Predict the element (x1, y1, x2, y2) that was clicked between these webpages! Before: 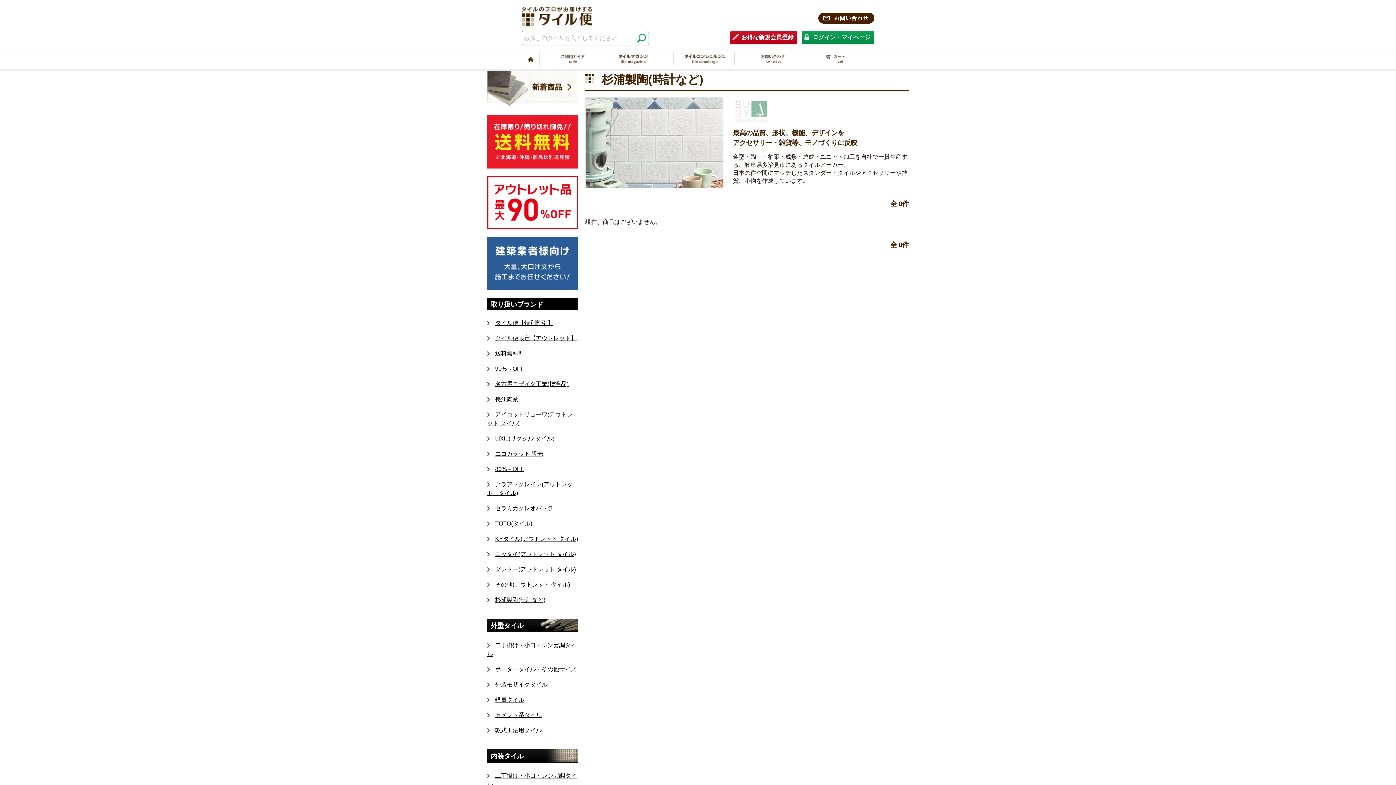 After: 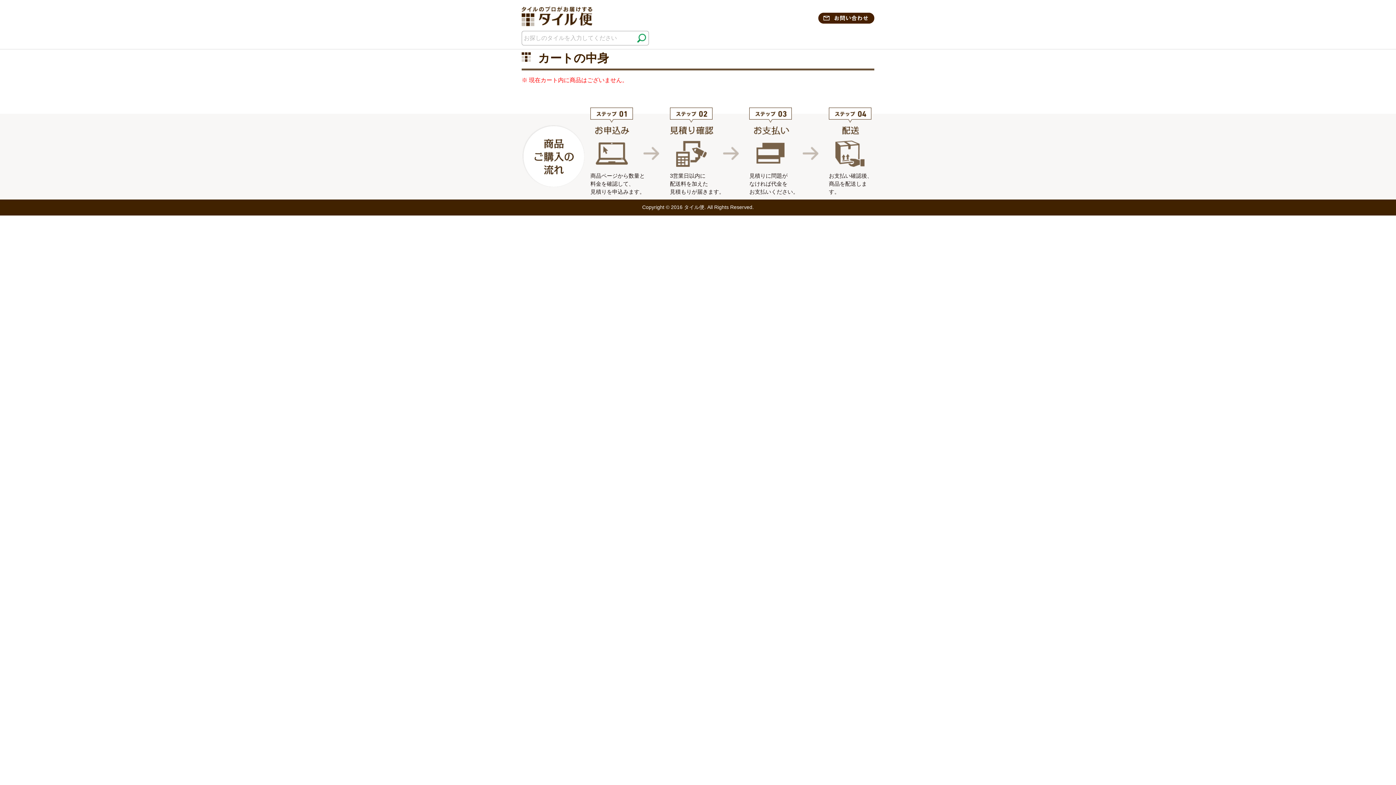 Action: bbox: (806, 50, 873, 66)